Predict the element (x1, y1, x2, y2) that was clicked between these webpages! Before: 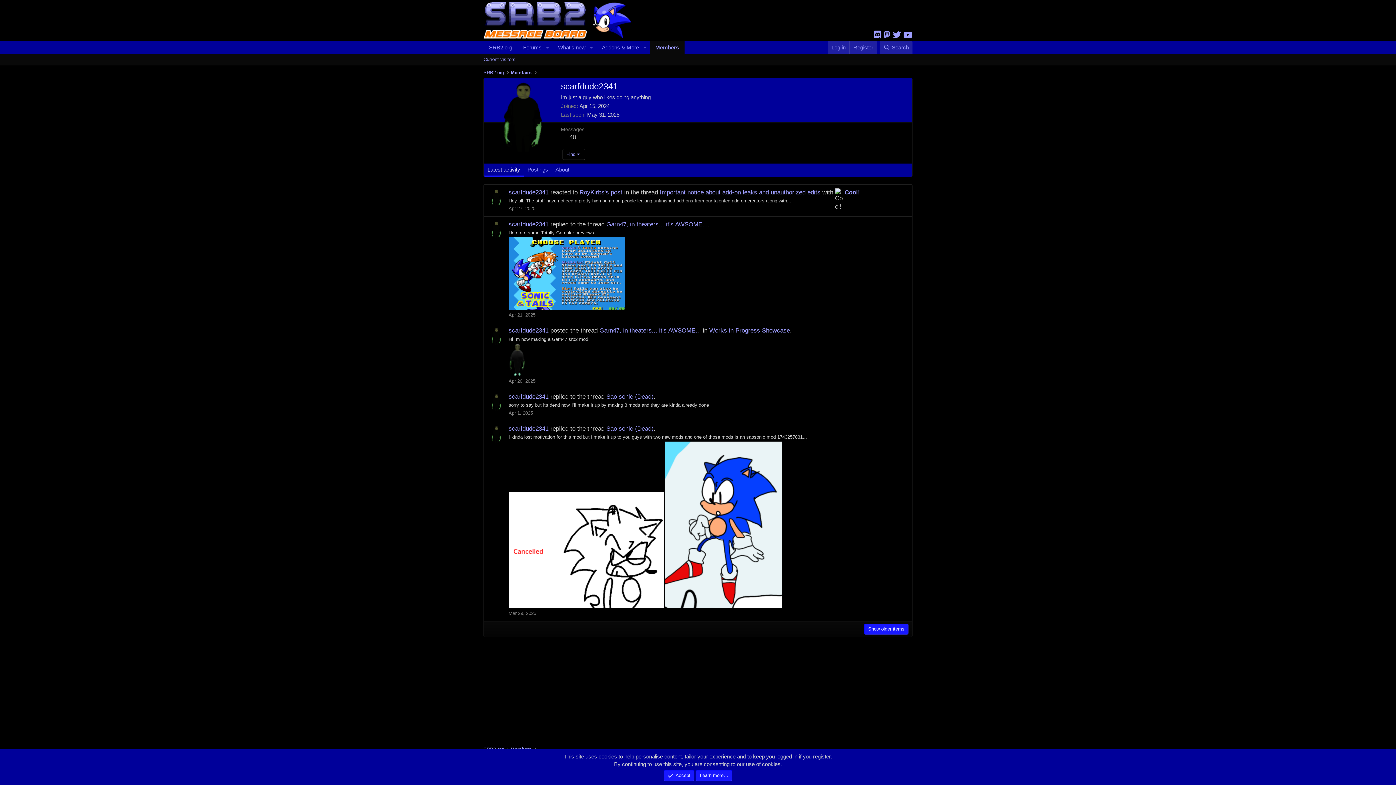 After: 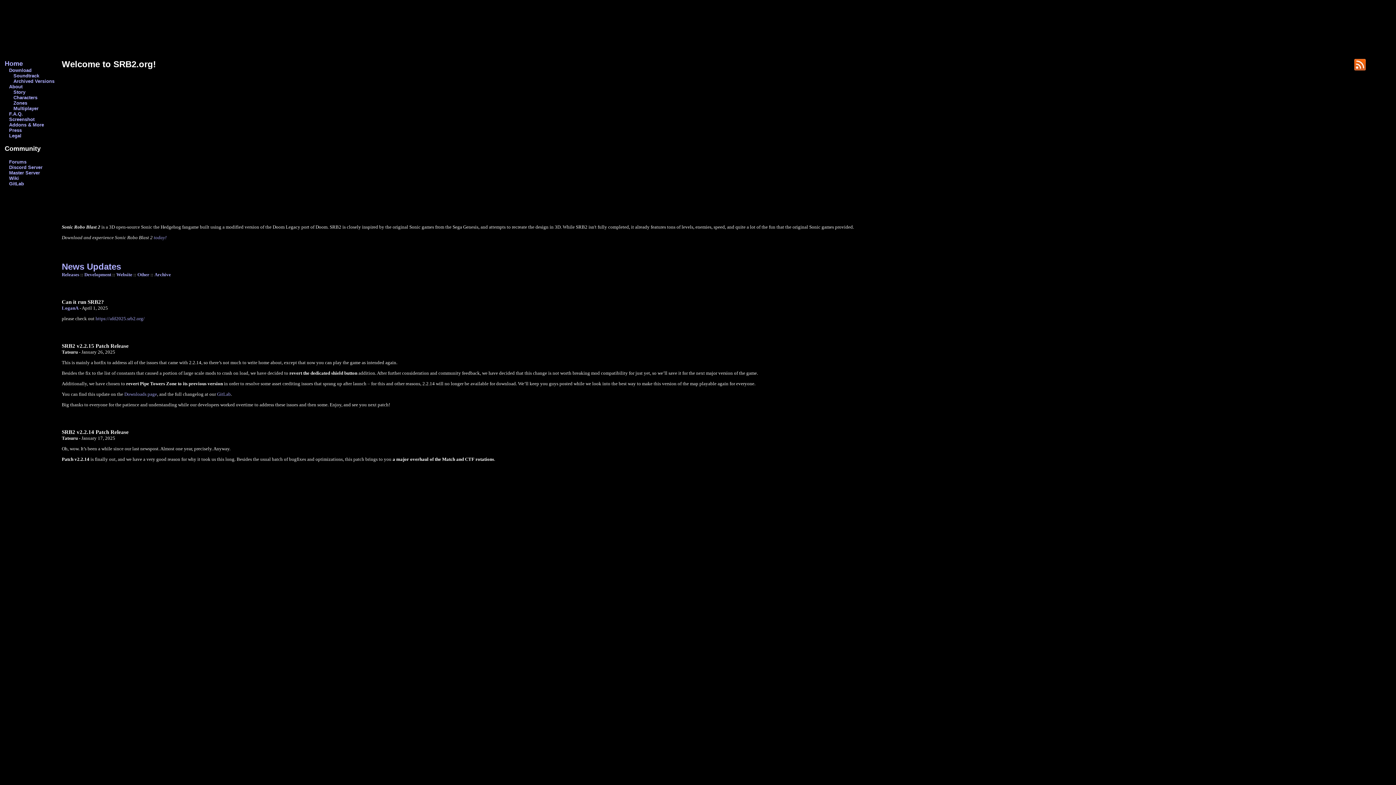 Action: bbox: (483, 40, 517, 54) label: SRB2.org